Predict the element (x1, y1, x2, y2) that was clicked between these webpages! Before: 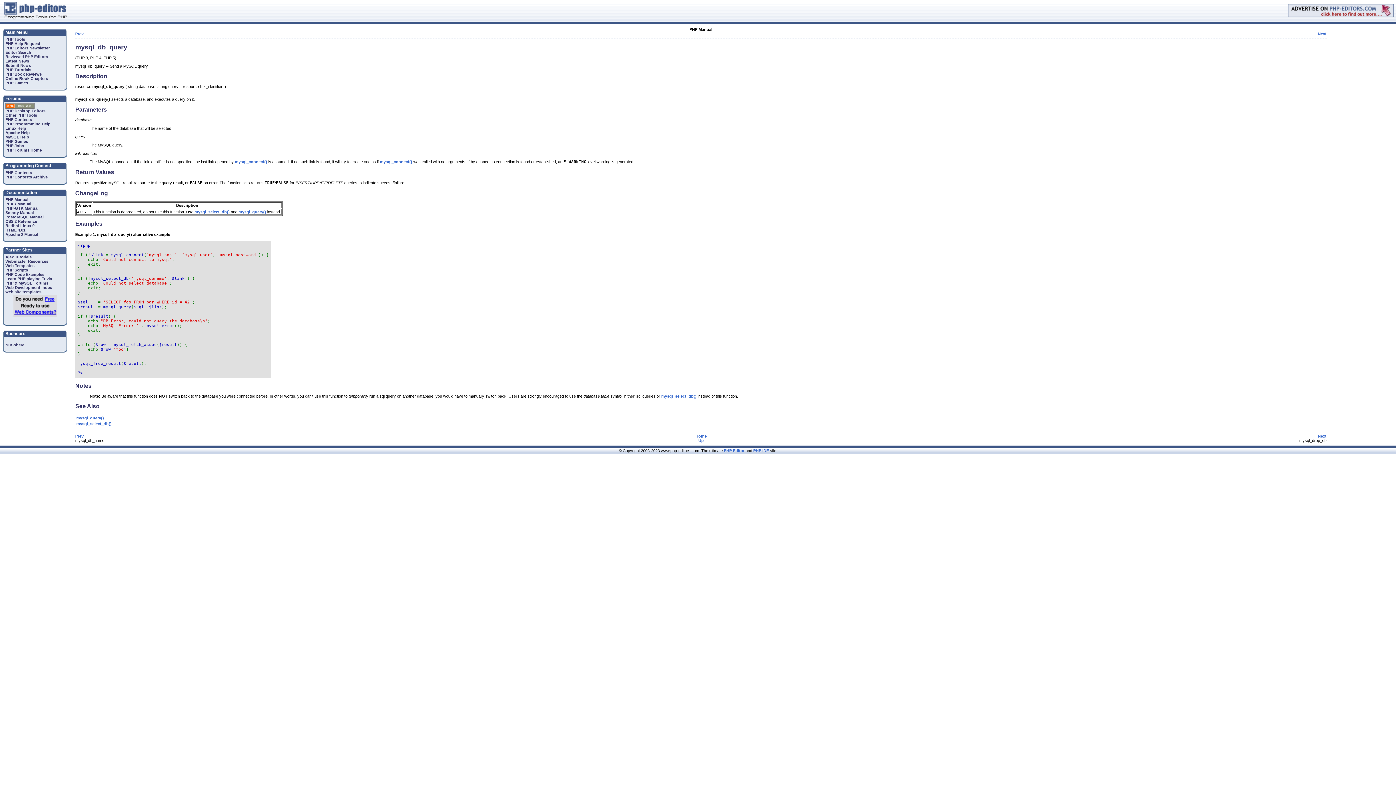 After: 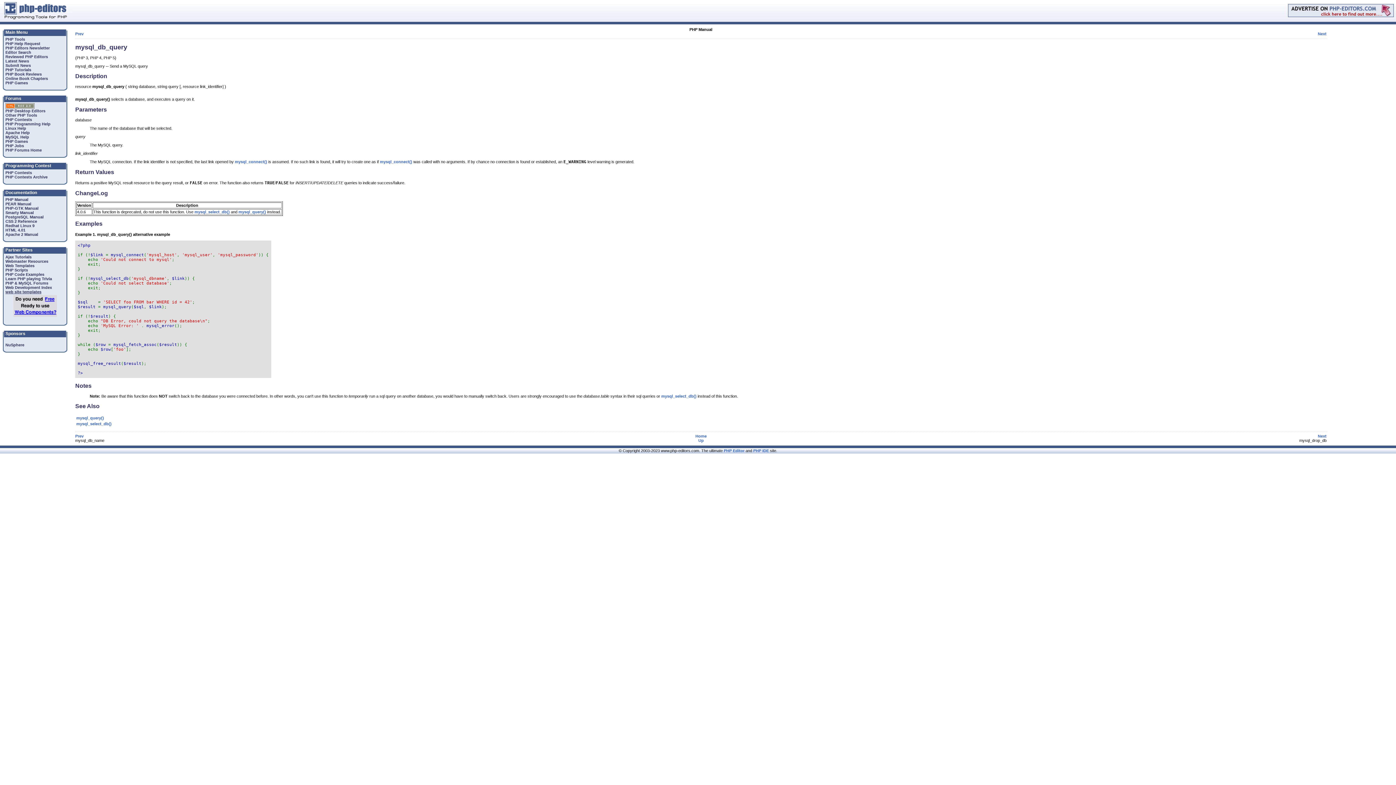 Action: label: web site templates bbox: (5, 289, 41, 294)